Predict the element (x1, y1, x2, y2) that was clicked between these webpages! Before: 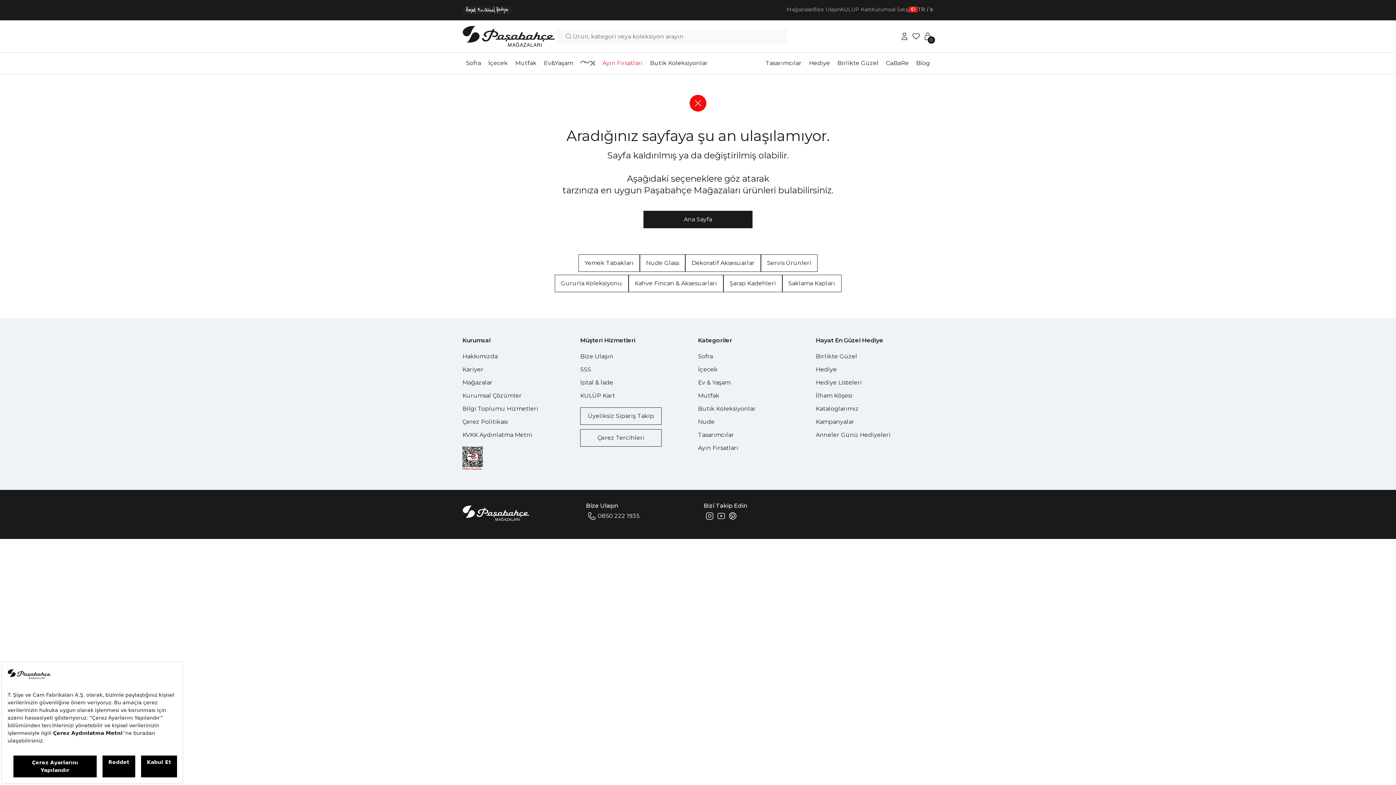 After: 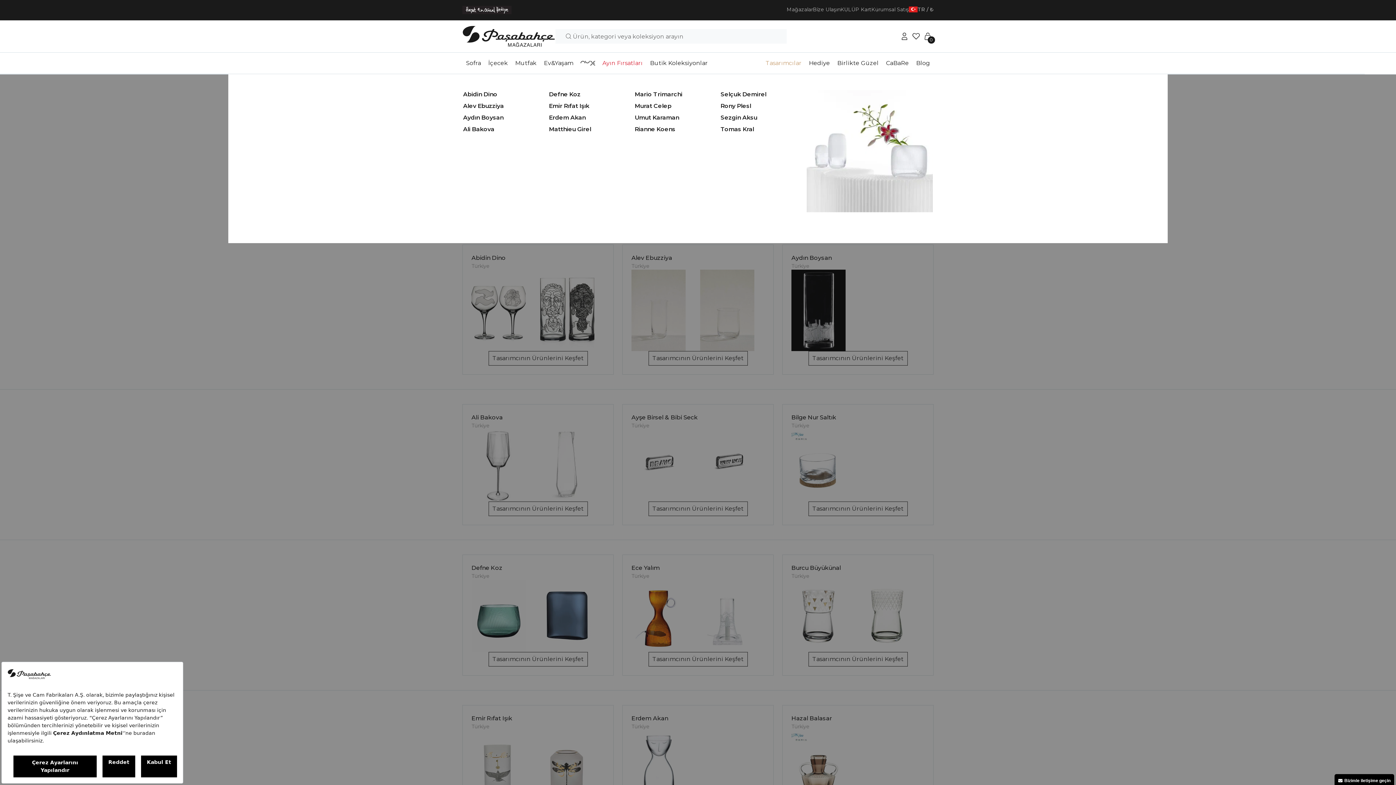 Action: label: Tasarımcılar bbox: (765, 52, 801, 73)